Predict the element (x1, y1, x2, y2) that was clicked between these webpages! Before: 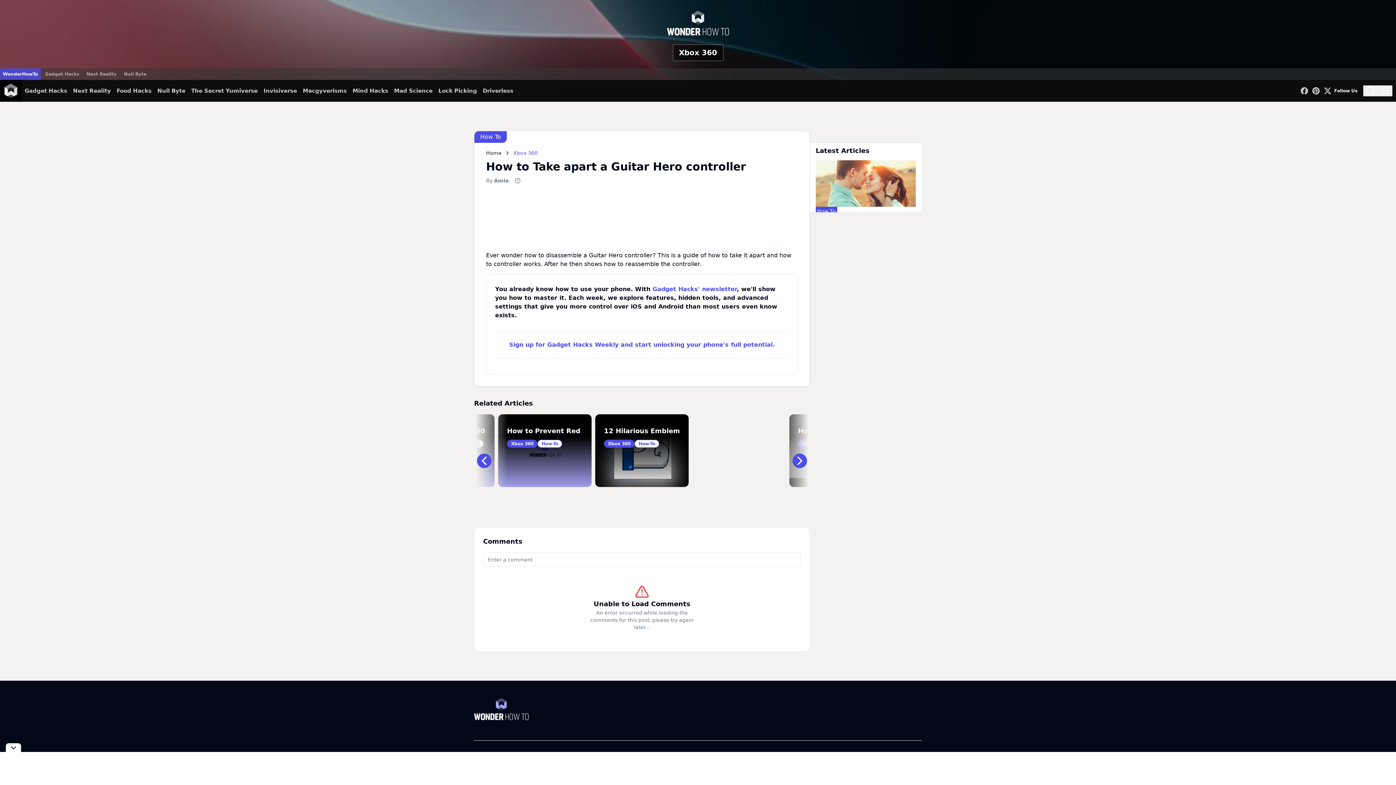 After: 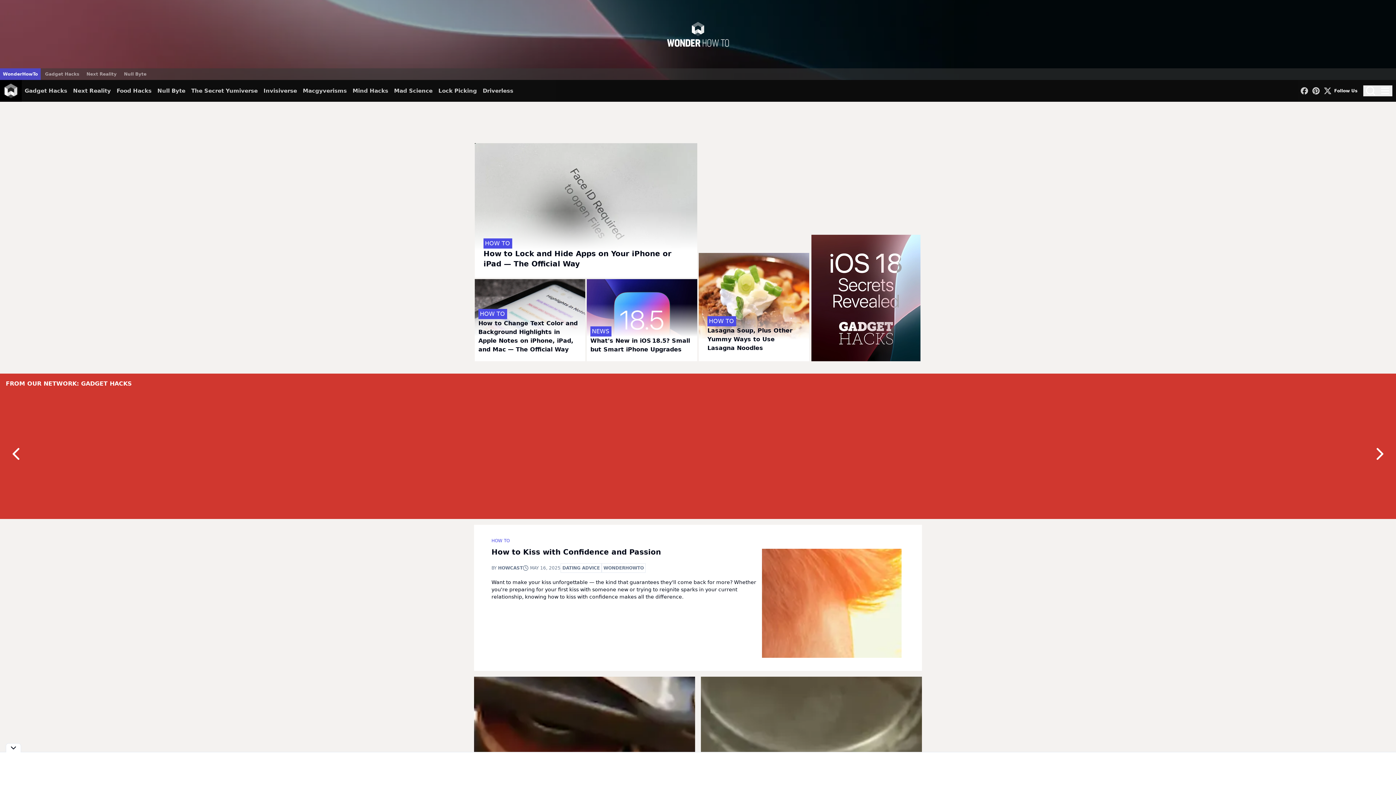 Action: bbox: (0, 80, 21, 101)